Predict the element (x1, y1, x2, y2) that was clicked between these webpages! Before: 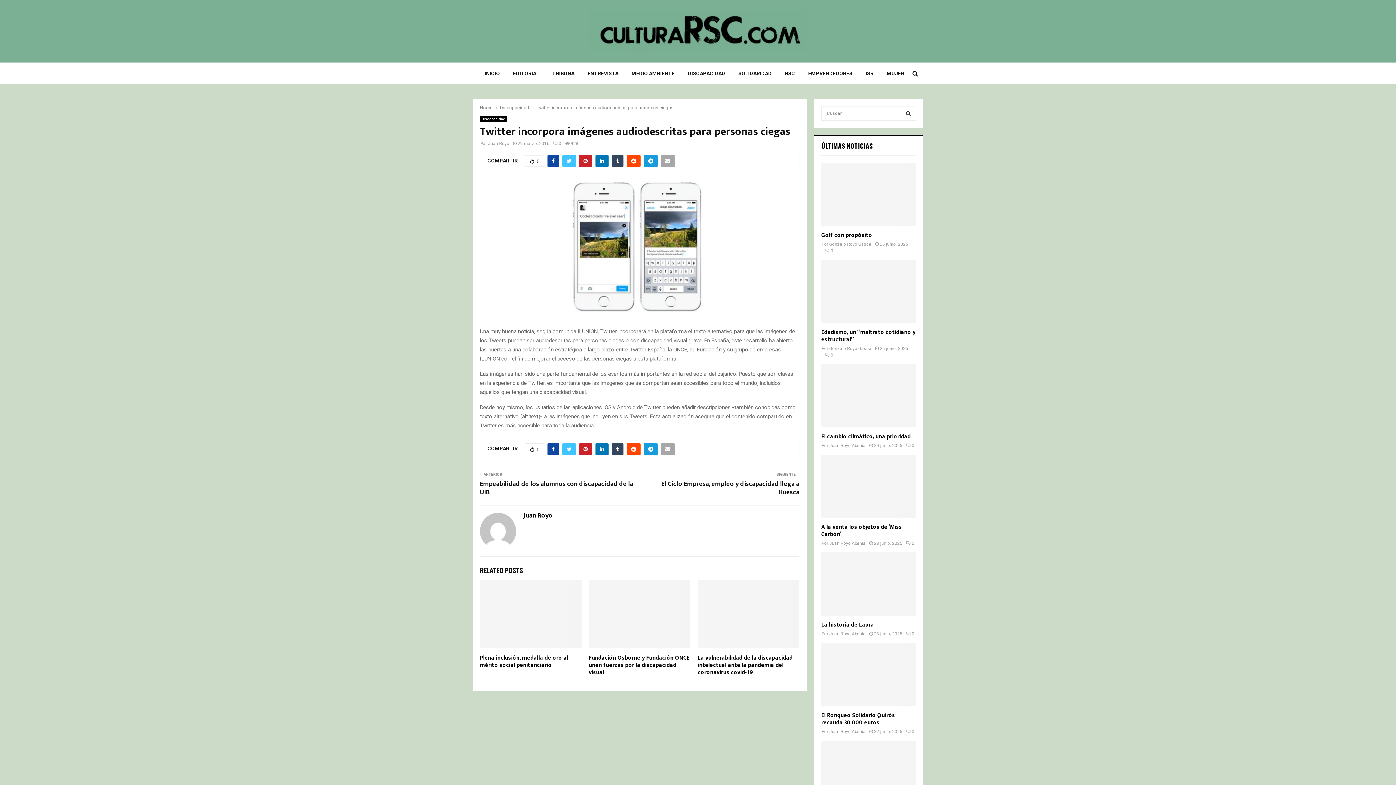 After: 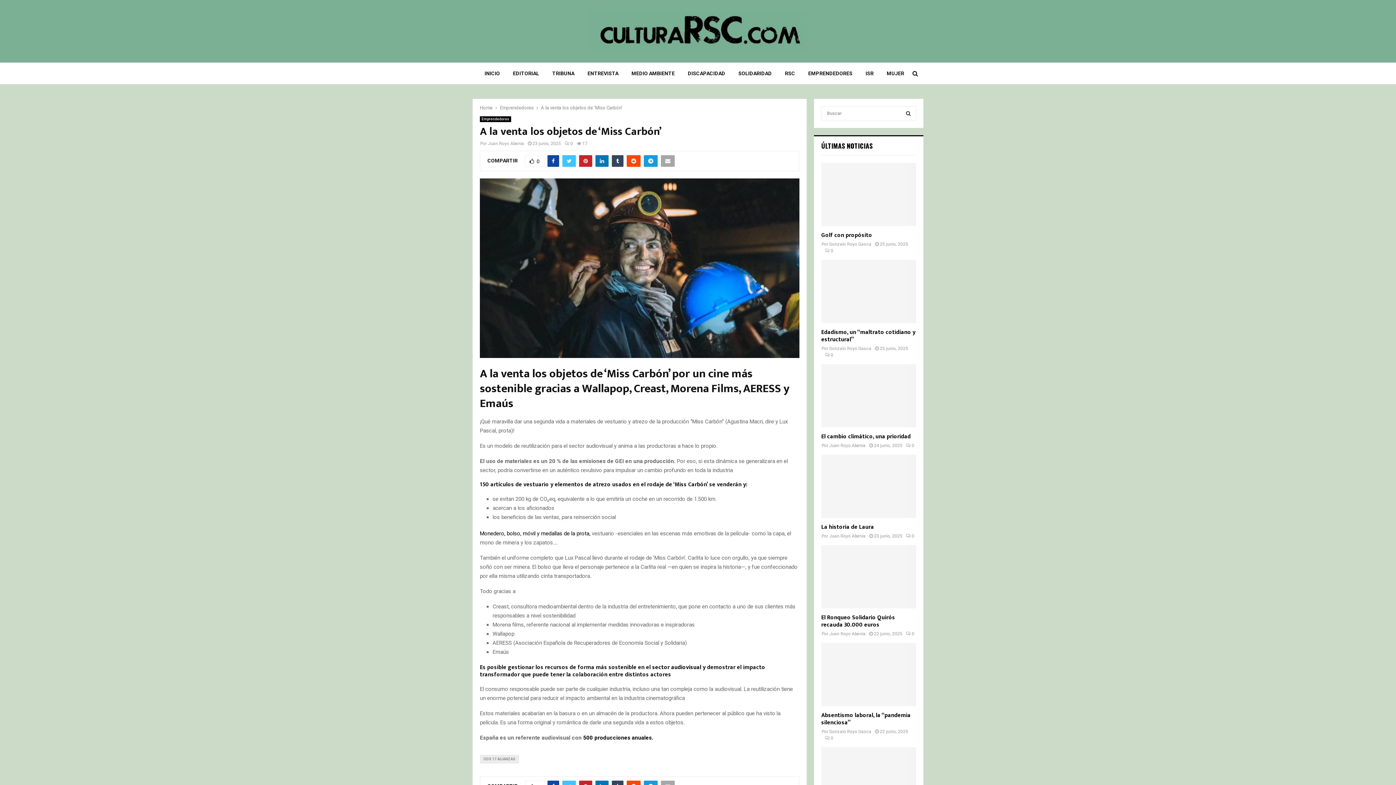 Action: label: 0 bbox: (906, 541, 914, 546)